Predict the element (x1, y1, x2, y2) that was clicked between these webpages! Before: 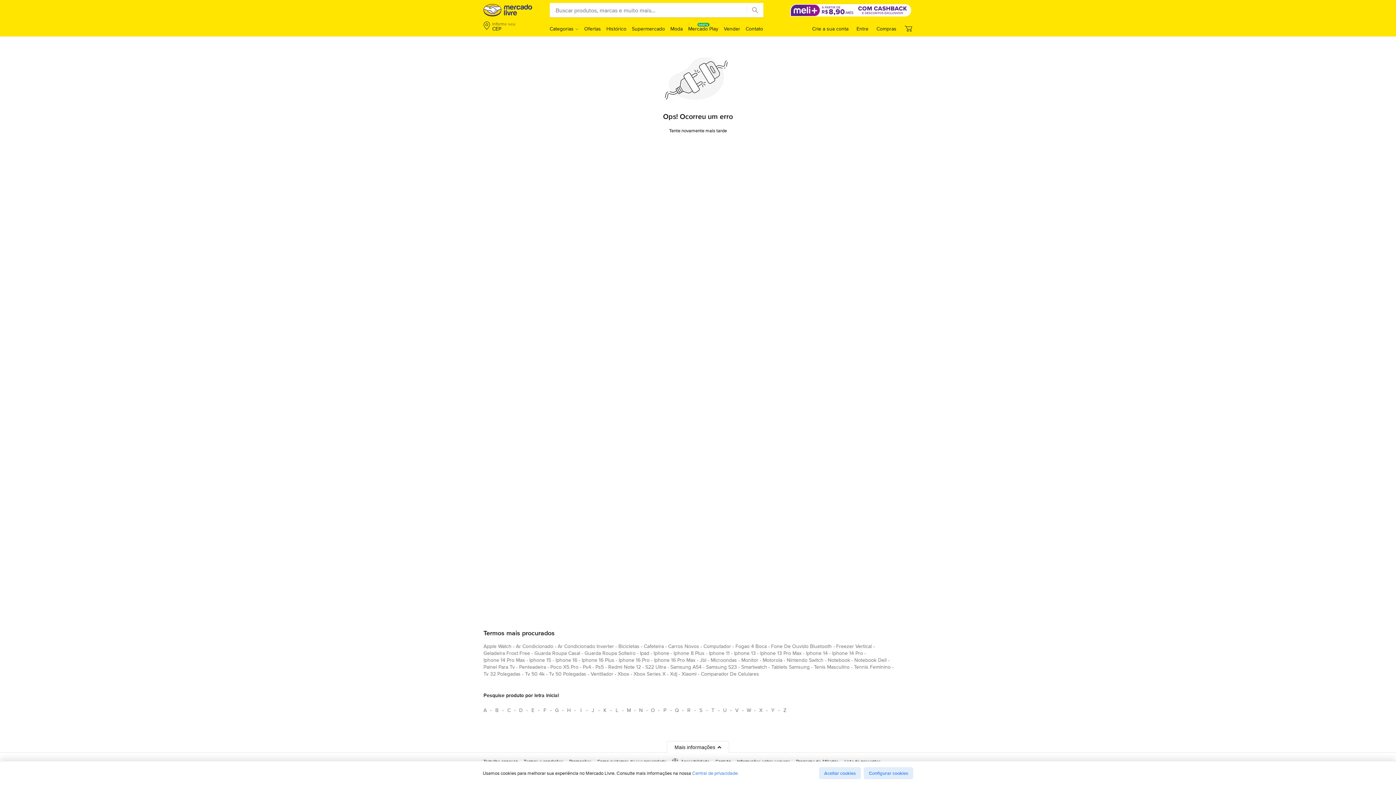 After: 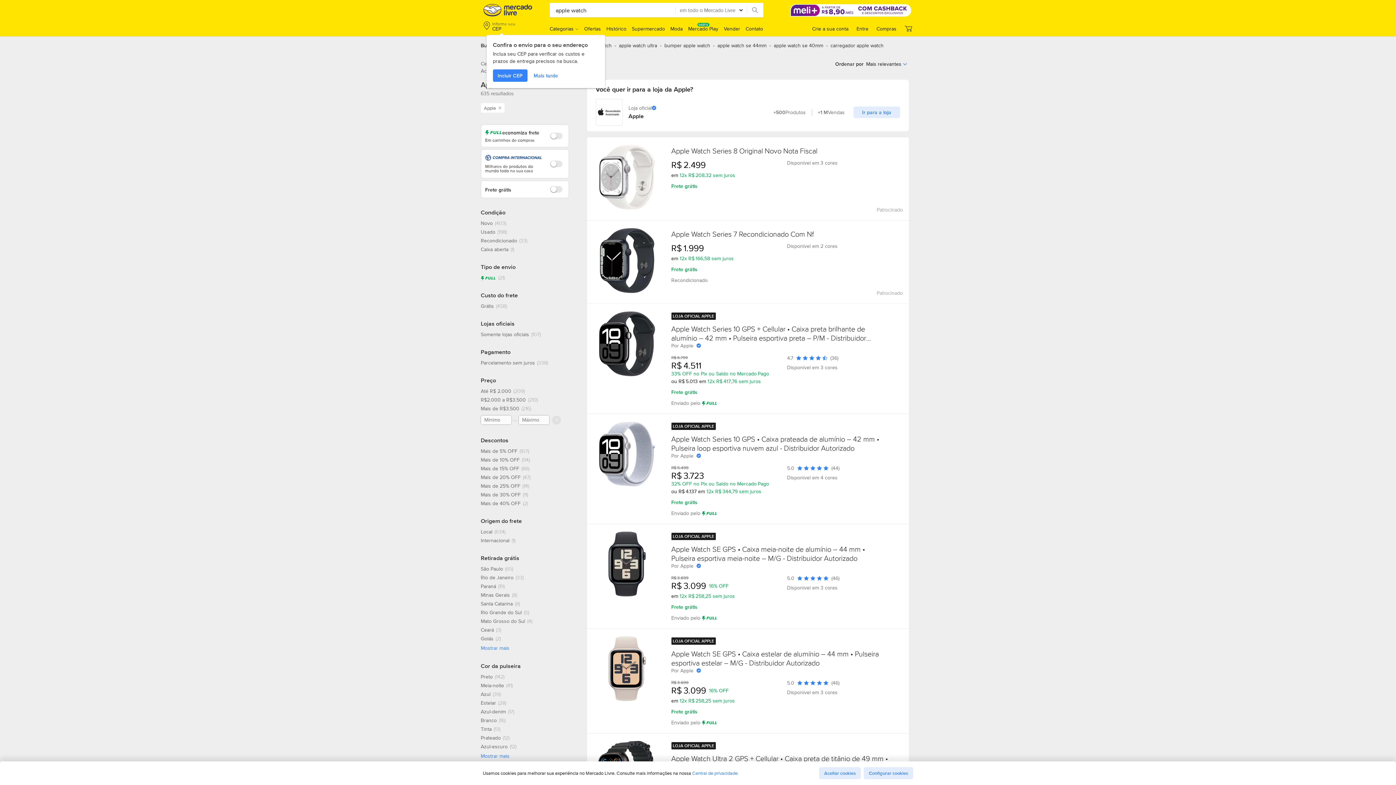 Action: label: apple watch bbox: (483, 642, 511, 653)